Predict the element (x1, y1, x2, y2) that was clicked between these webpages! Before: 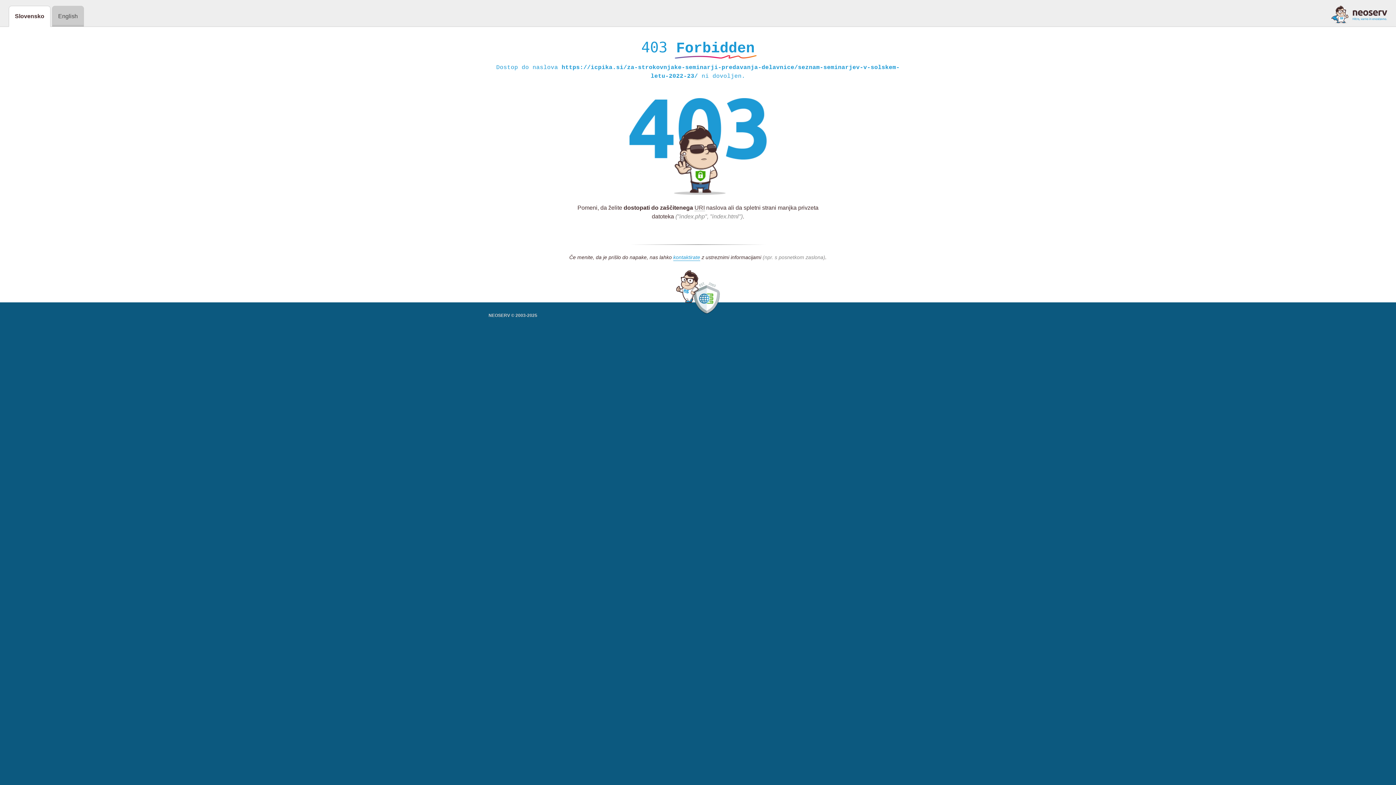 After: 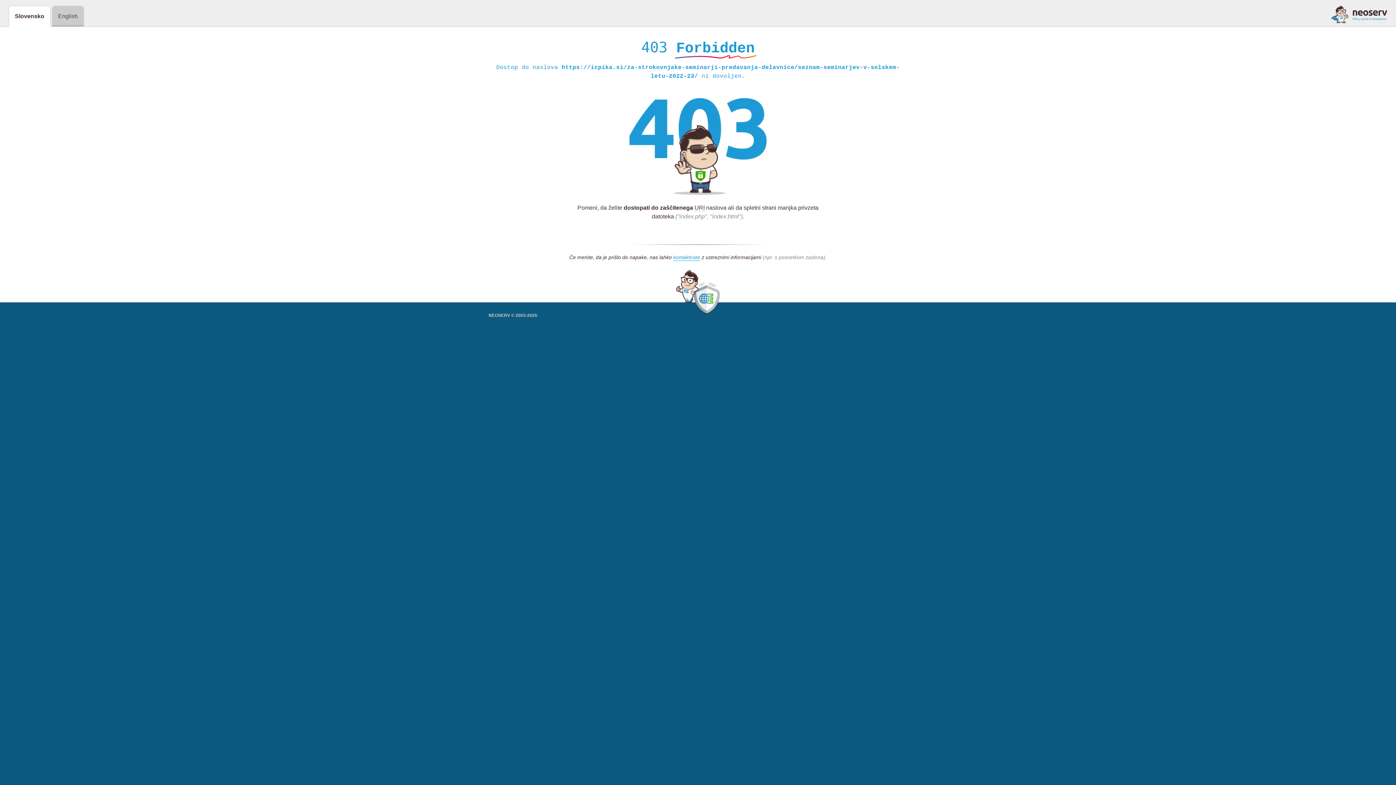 Action: bbox: (1331, 5, 1387, 23)